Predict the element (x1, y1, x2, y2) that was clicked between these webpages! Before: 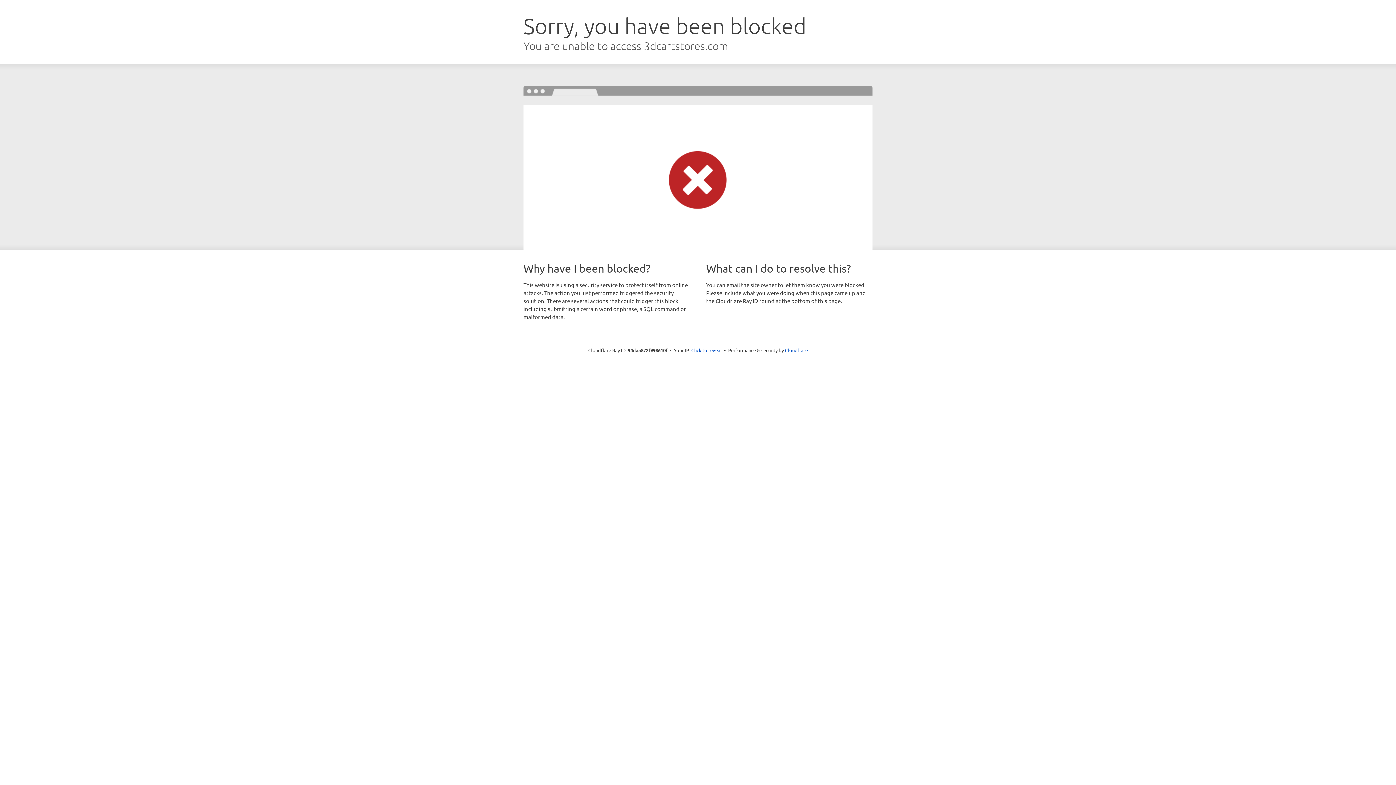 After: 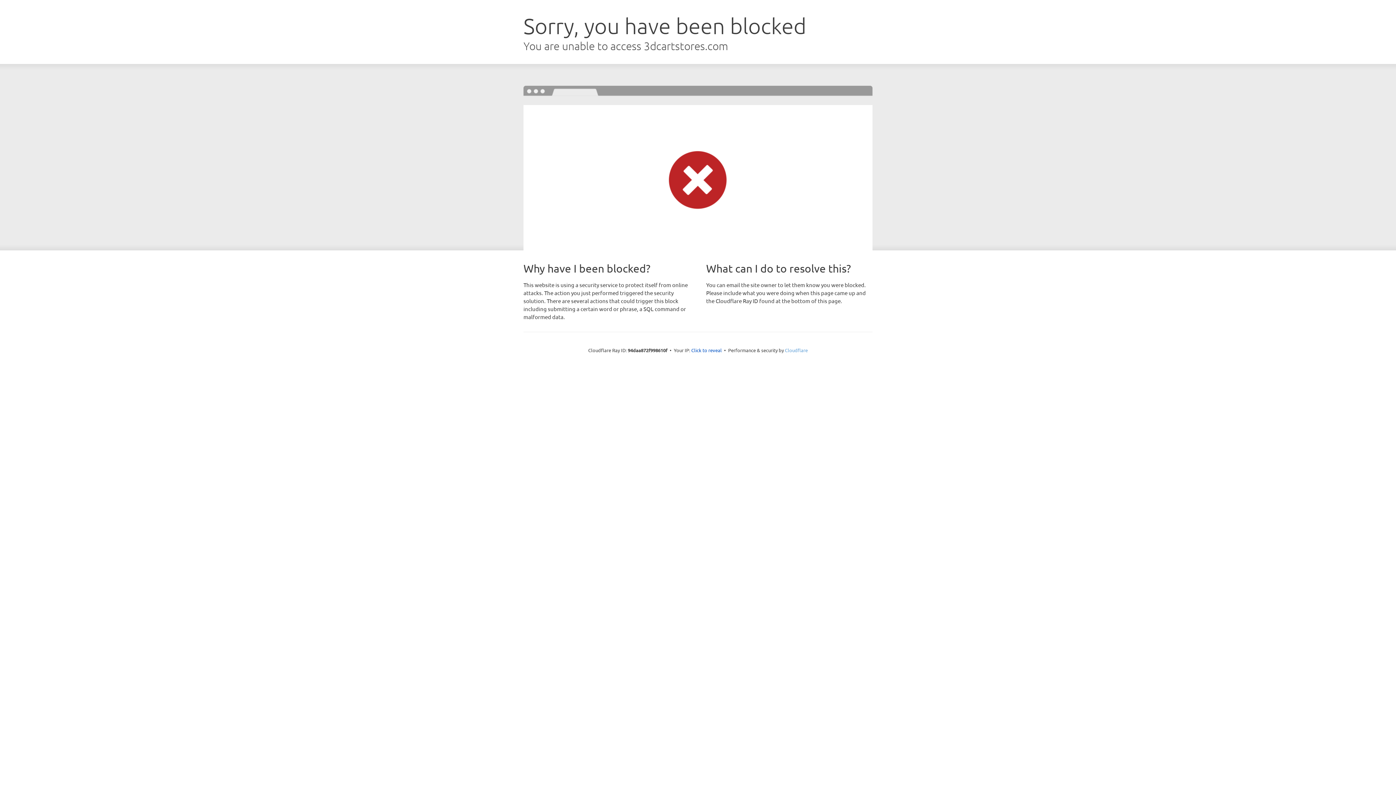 Action: bbox: (785, 347, 808, 353) label: Cloudflare